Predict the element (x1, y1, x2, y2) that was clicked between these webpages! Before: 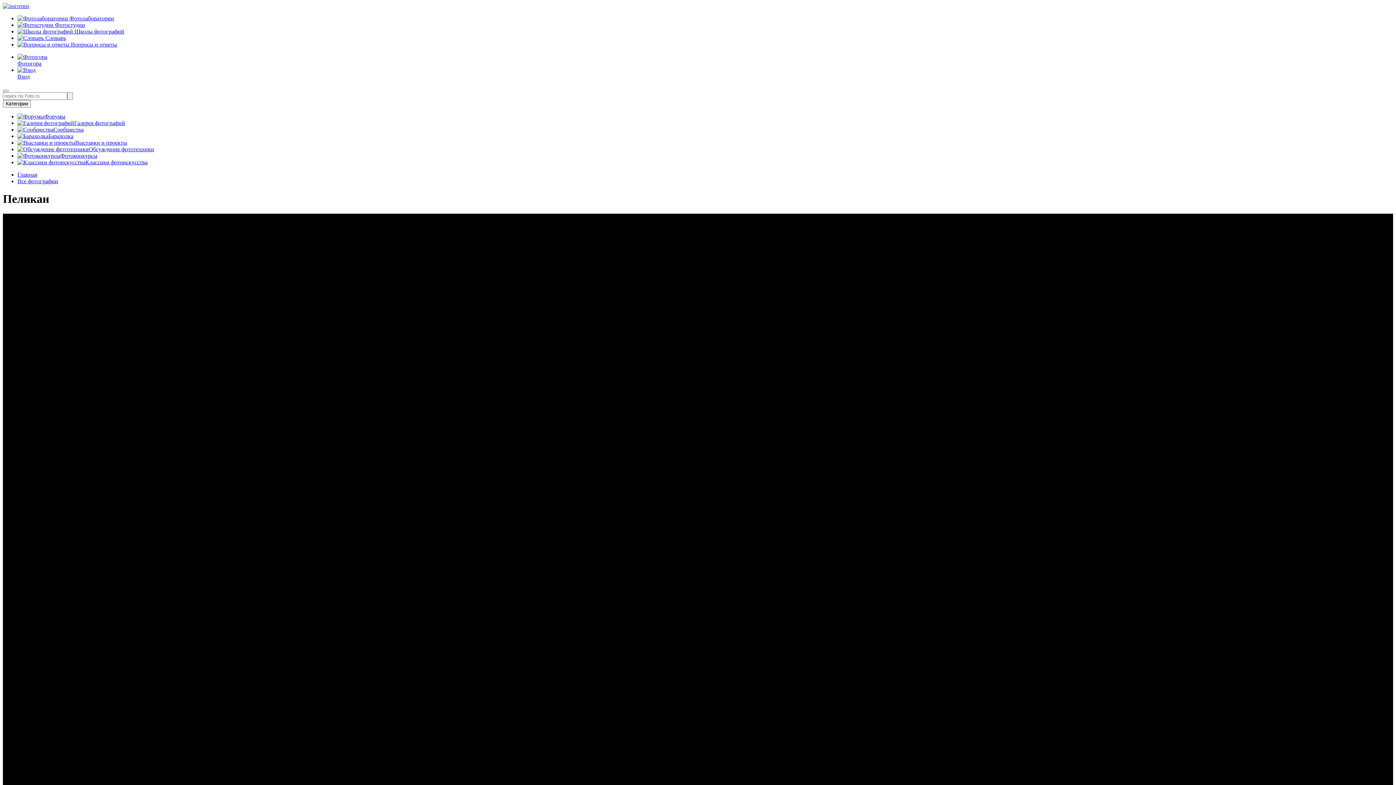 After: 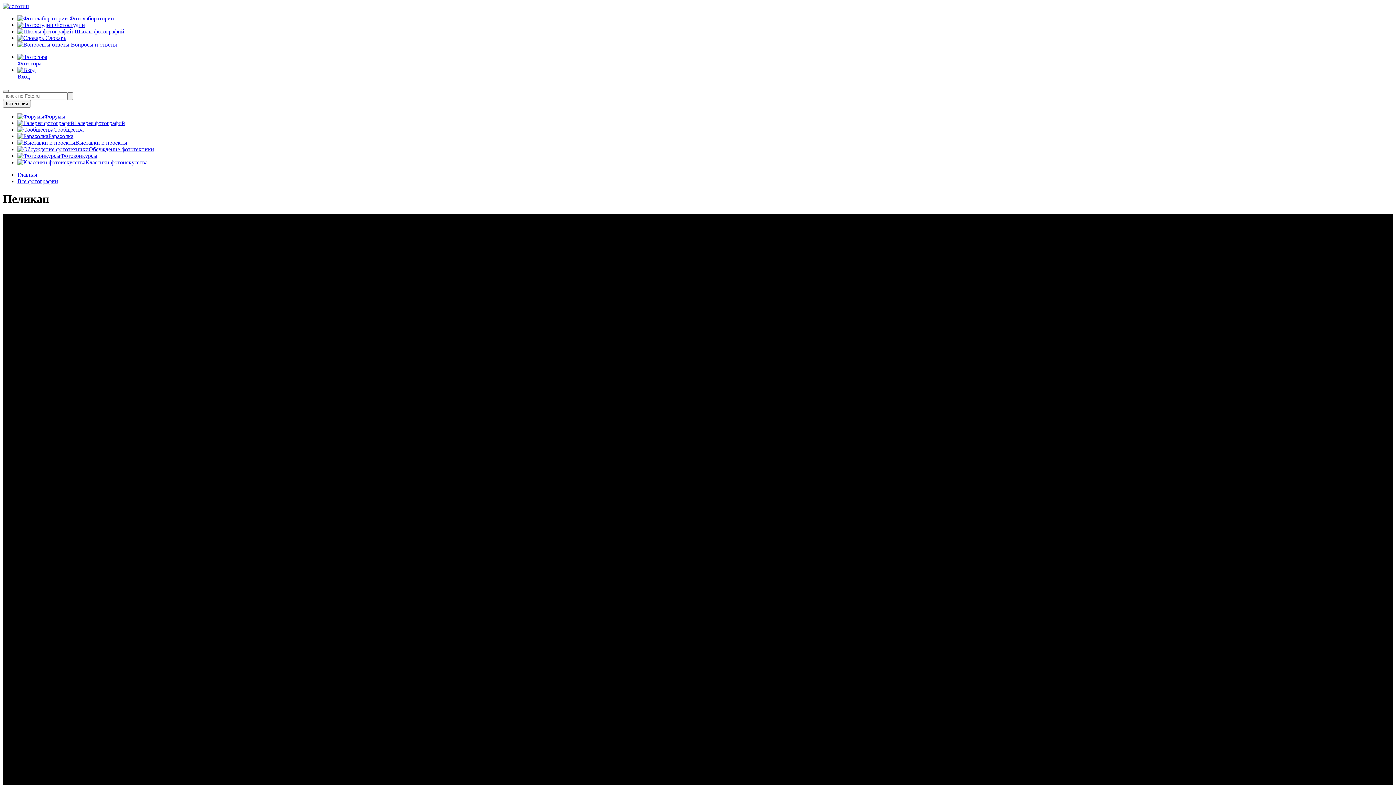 Action: label: Фотогора bbox: (17, 53, 1393, 66)